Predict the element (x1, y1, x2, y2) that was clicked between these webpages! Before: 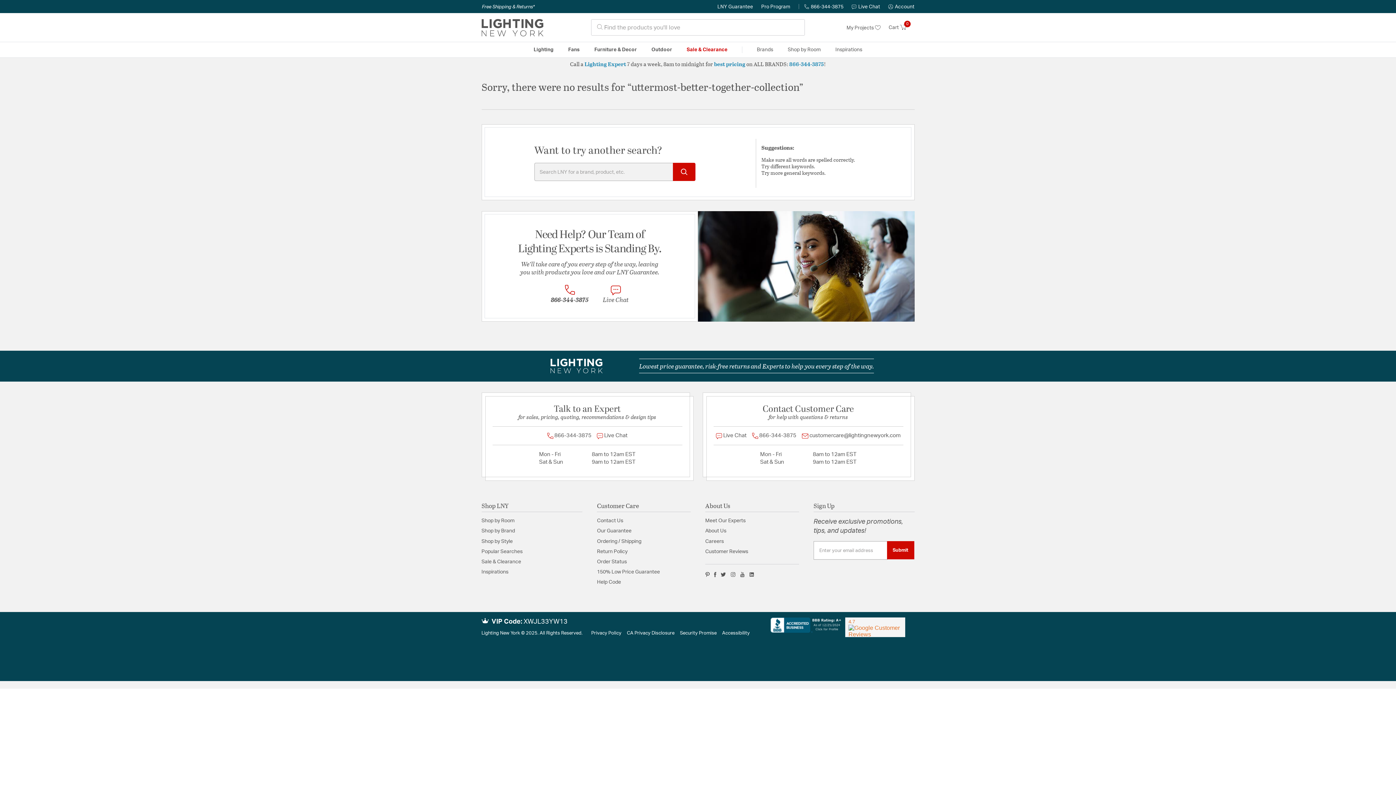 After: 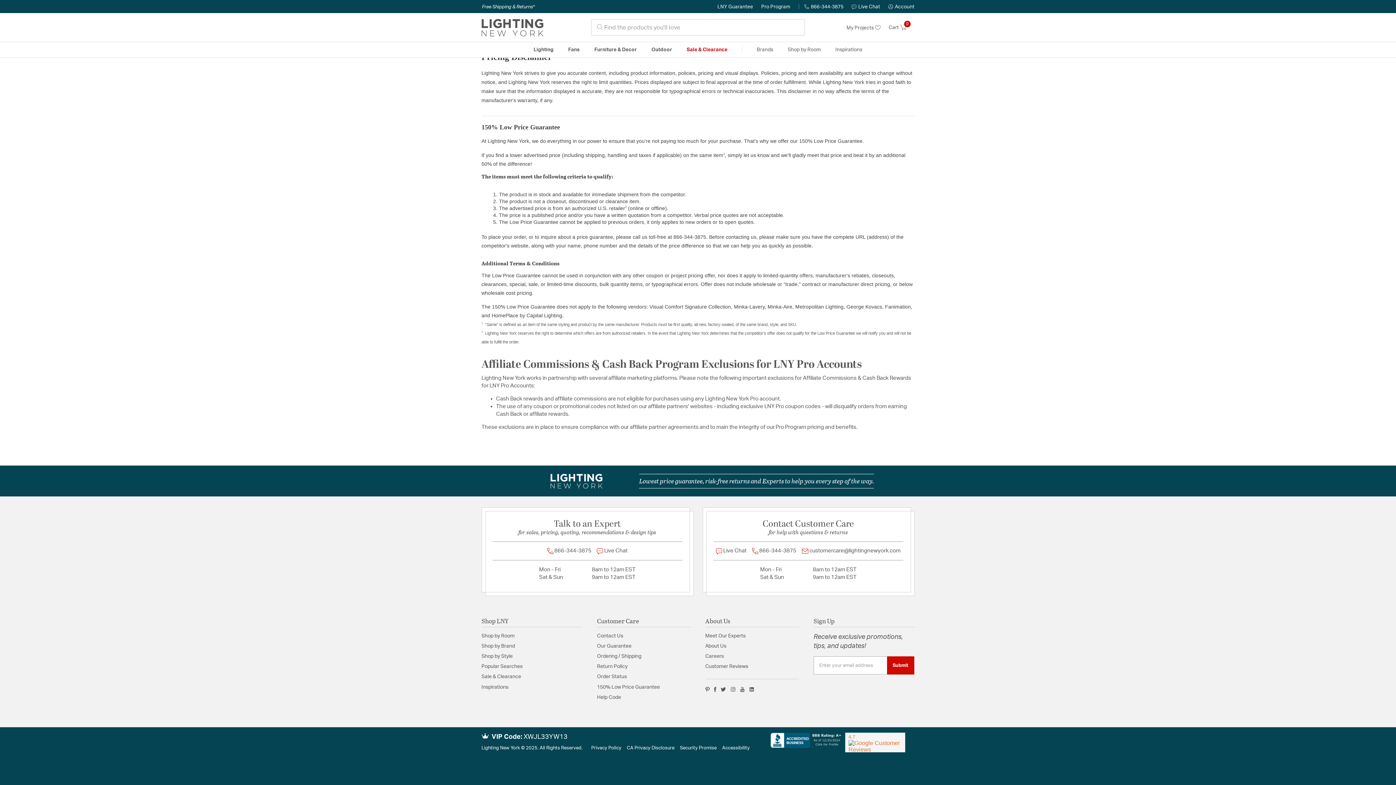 Action: bbox: (597, 569, 660, 574) label: 150% Low Price Guarantee